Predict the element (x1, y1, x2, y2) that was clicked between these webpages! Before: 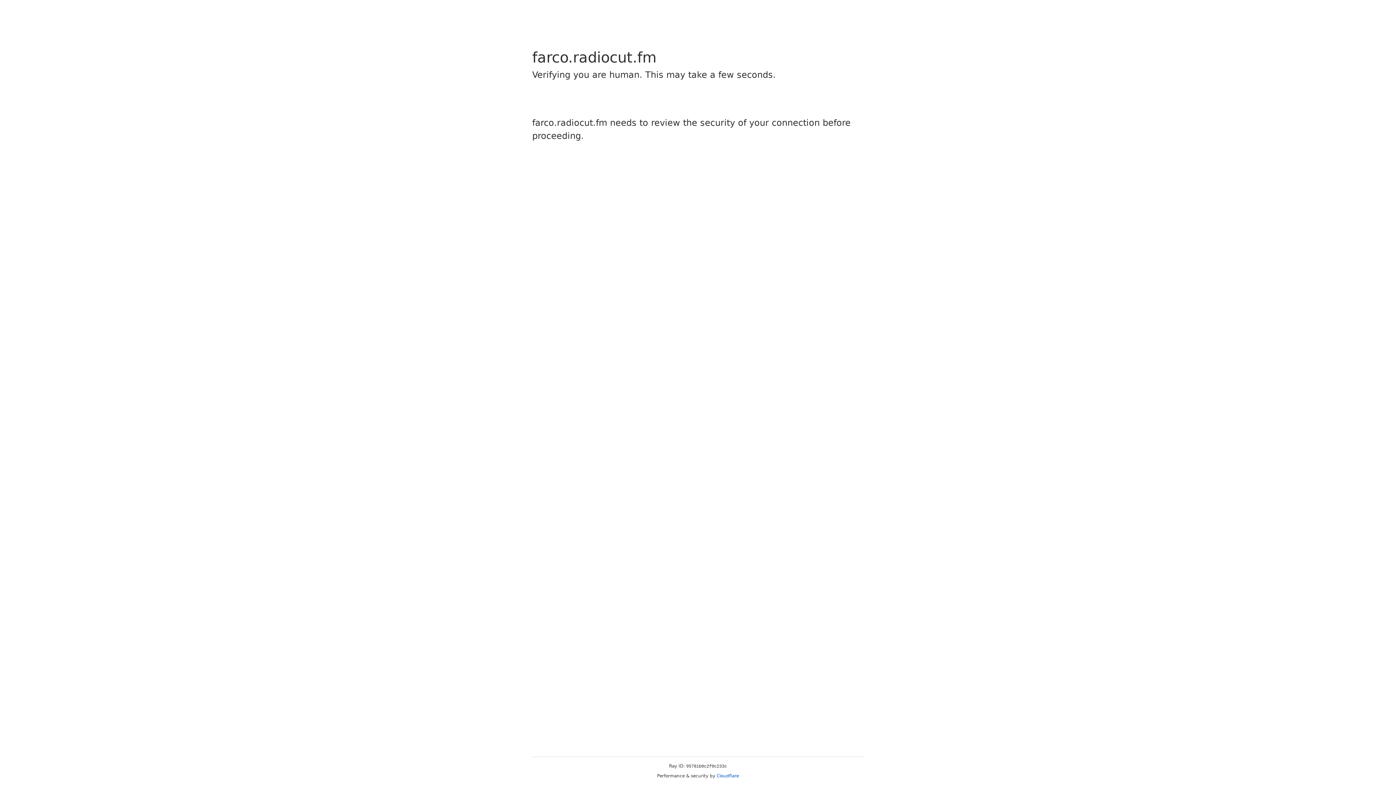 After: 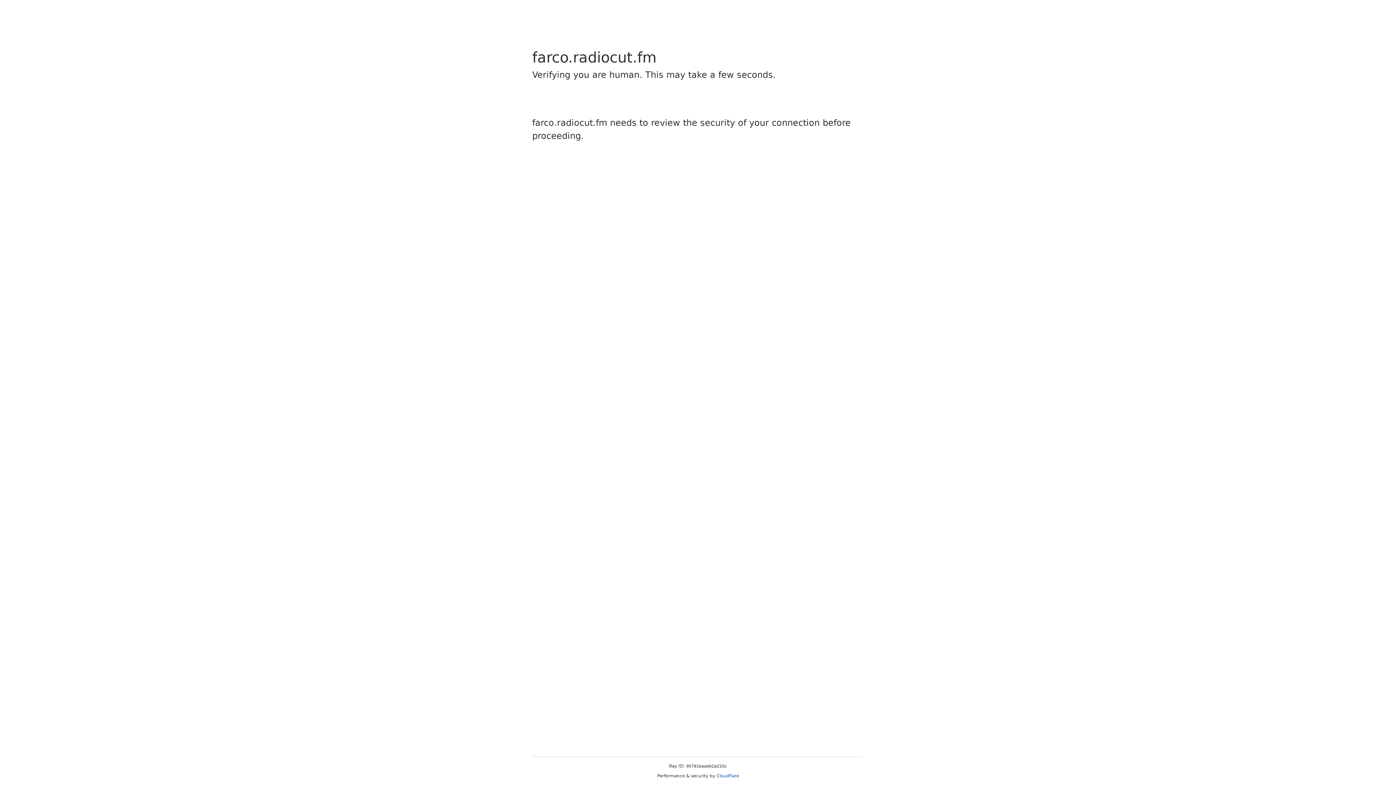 Action: label: Cloudflare bbox: (716, 773, 739, 778)